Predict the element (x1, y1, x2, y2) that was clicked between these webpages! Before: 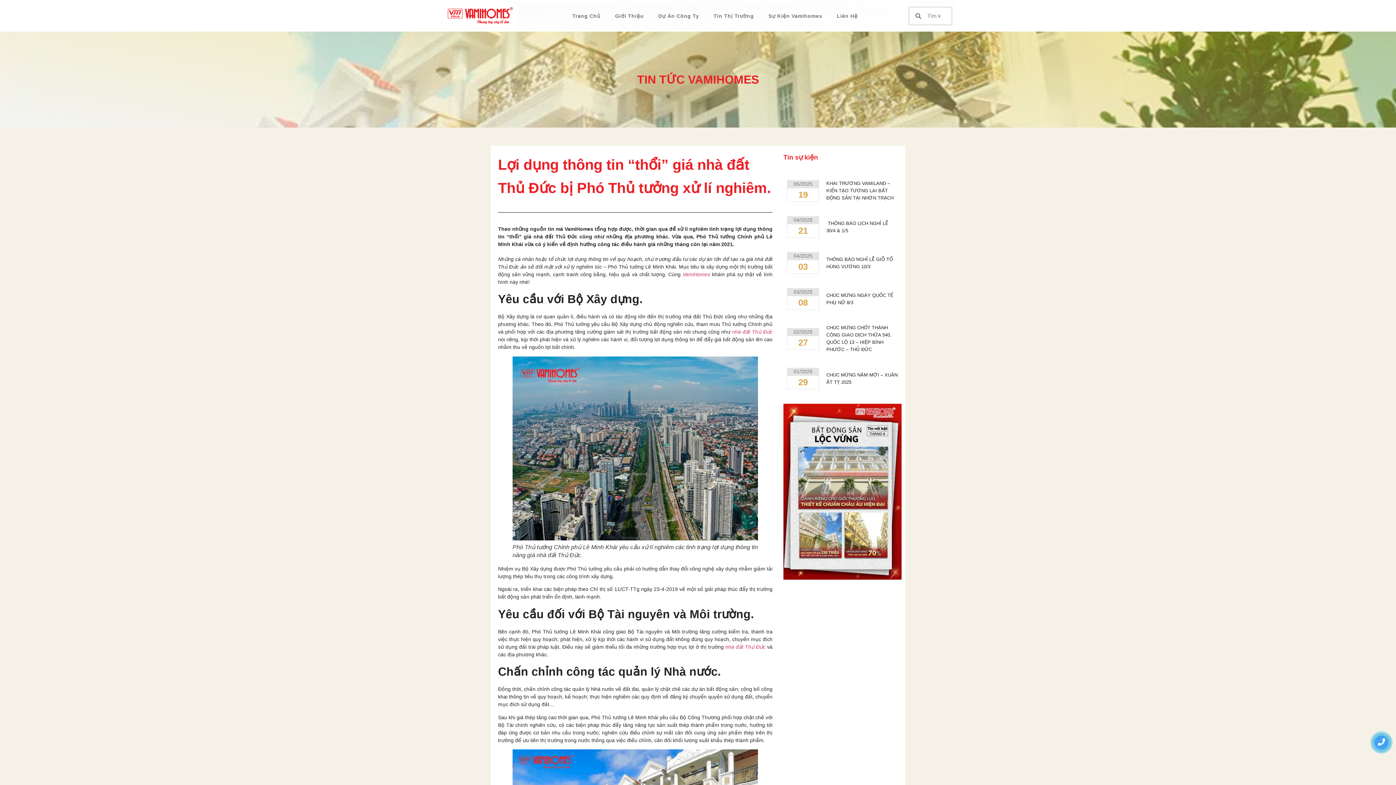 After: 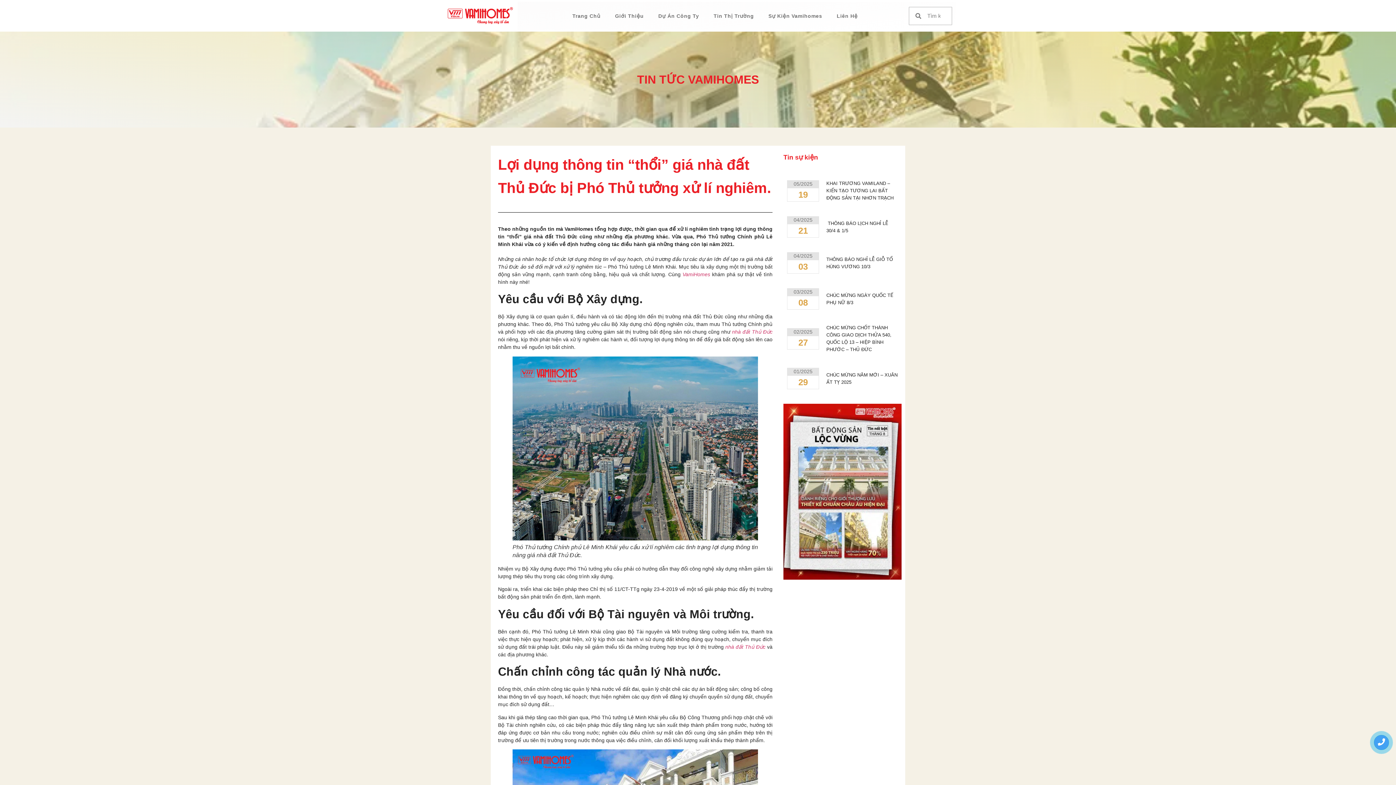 Action: bbox: (1374, 735, 1389, 750)